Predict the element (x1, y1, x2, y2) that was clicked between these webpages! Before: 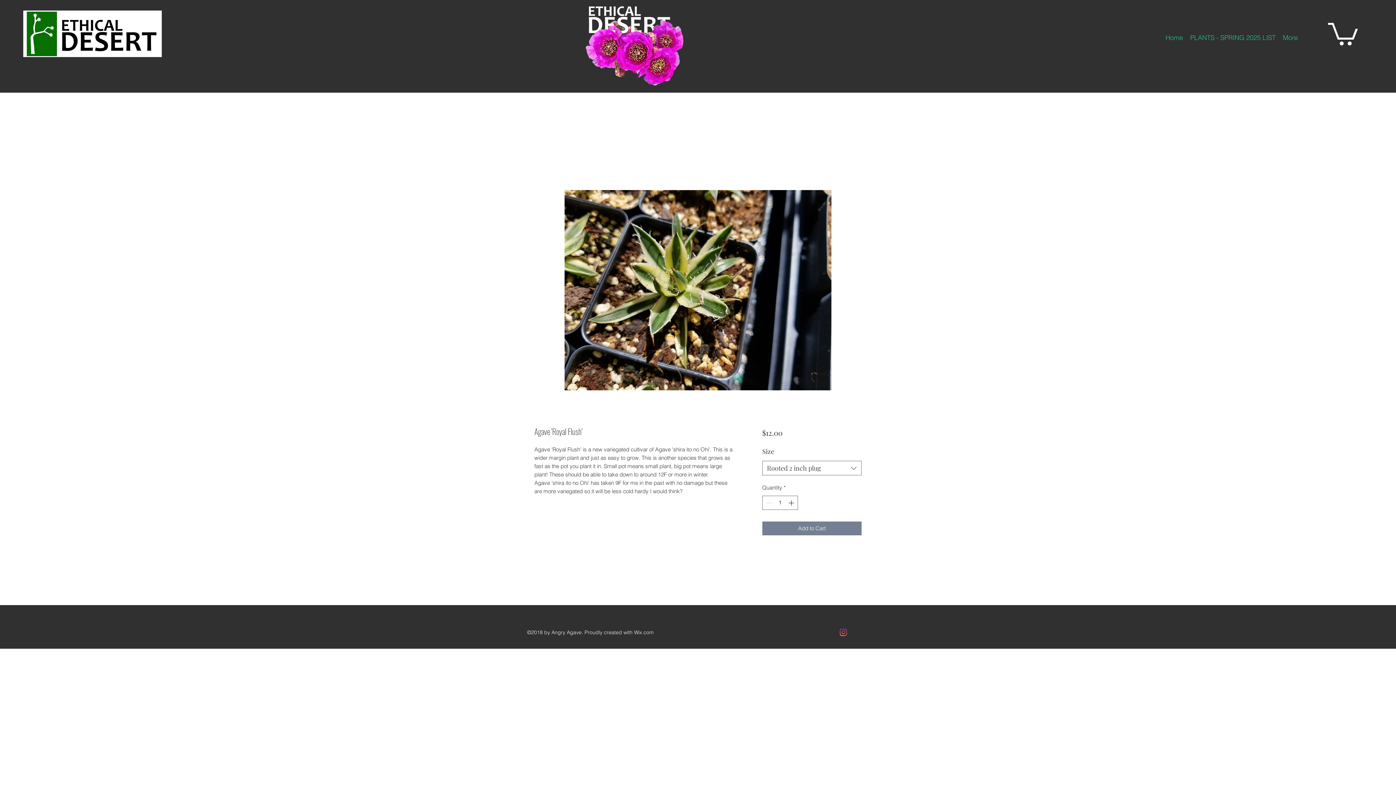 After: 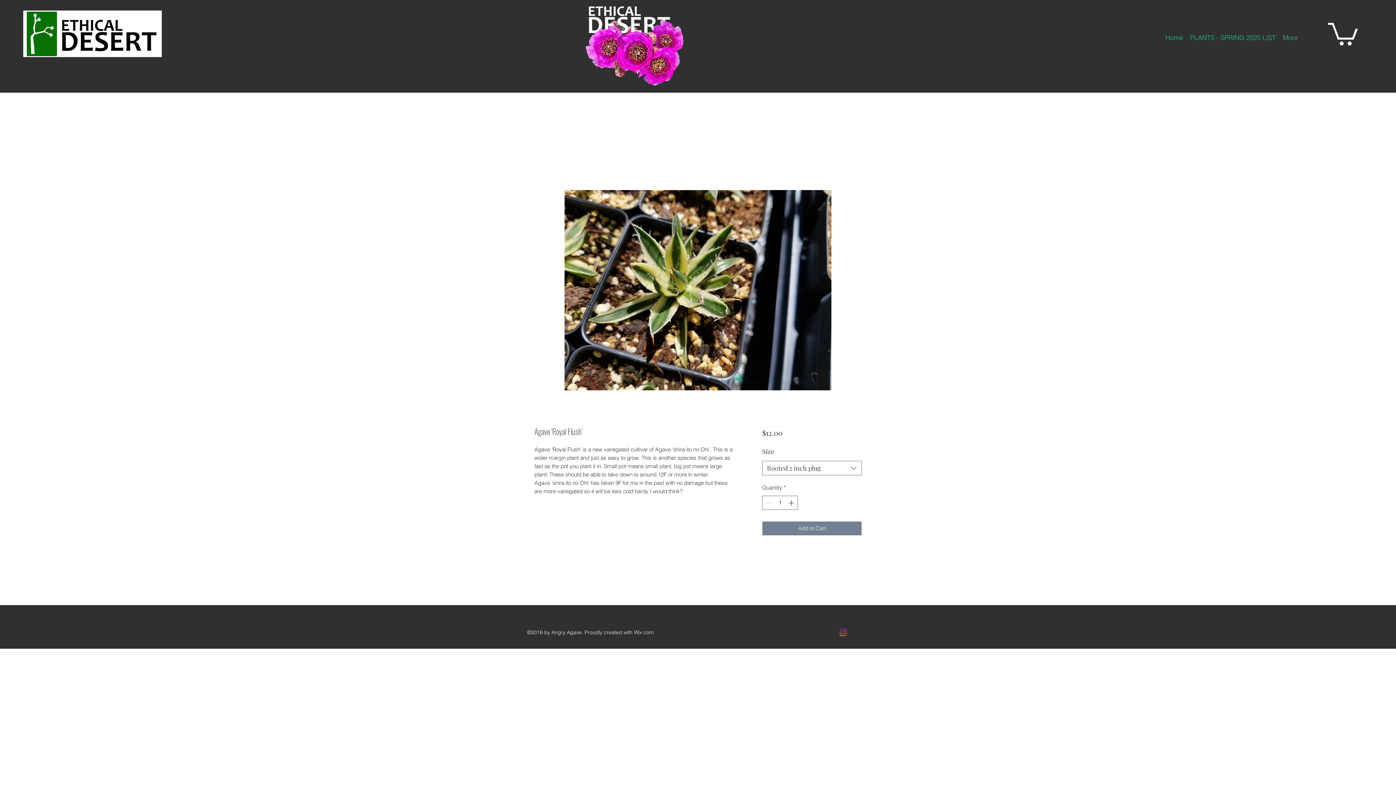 Action: bbox: (840, 629, 847, 636) label: Instagram